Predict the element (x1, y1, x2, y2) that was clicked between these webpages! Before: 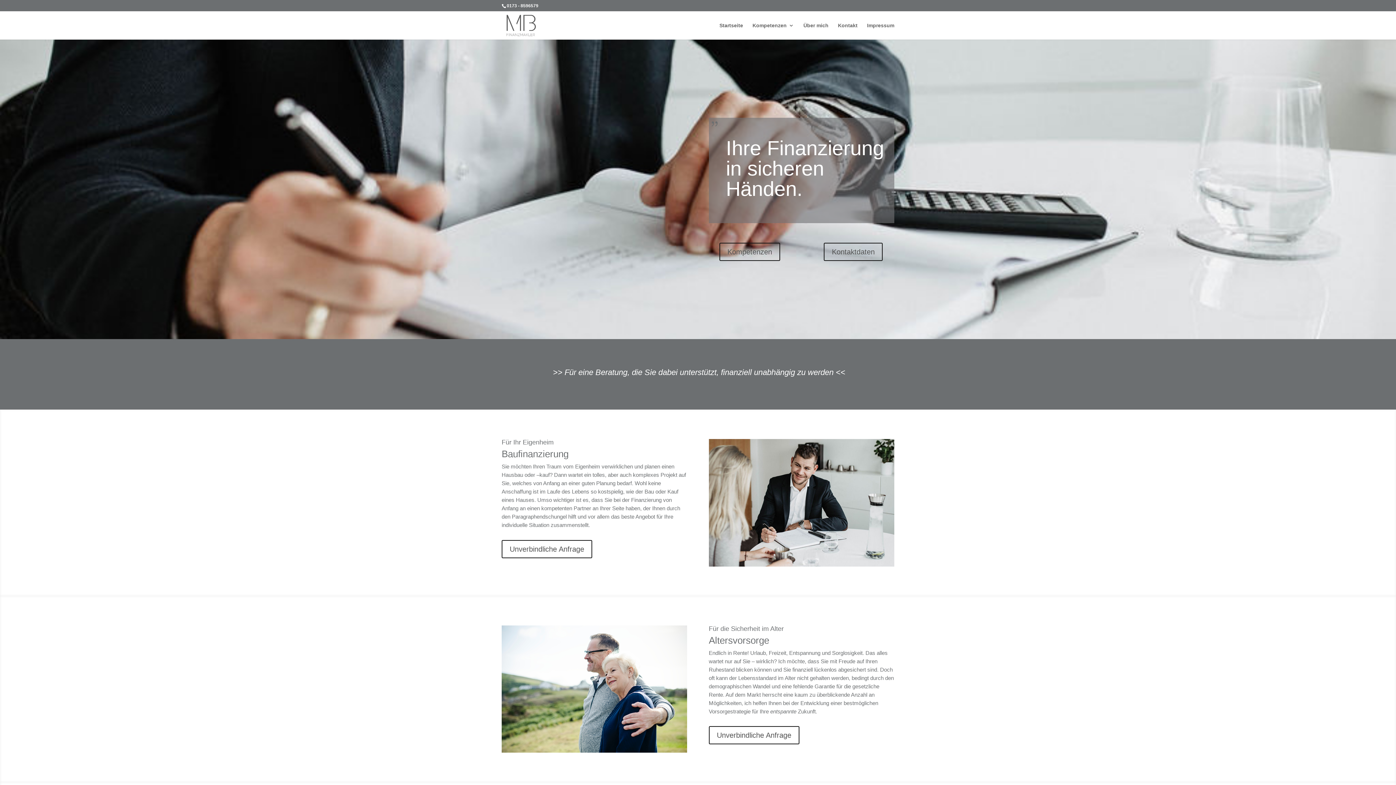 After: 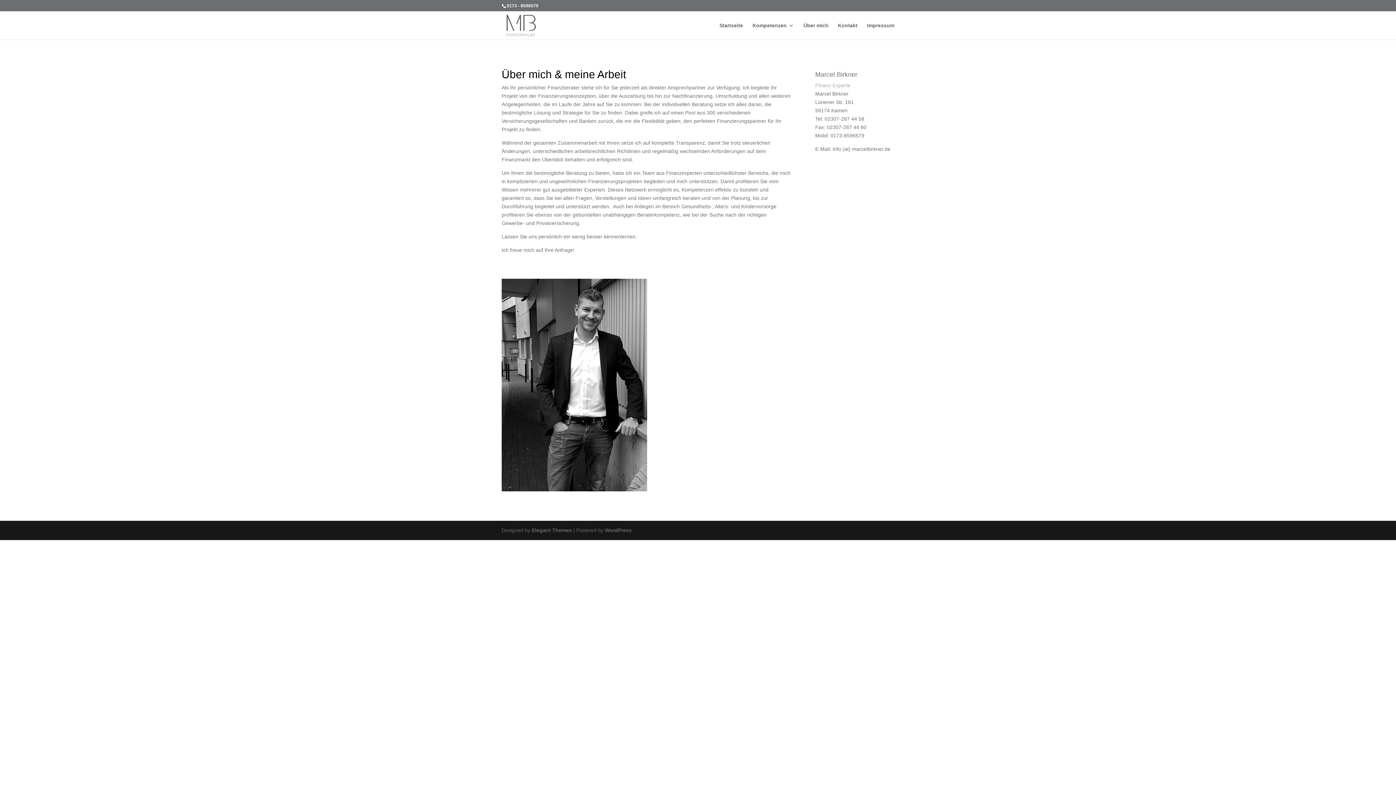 Action: label: Über mich bbox: (803, 22, 828, 39)